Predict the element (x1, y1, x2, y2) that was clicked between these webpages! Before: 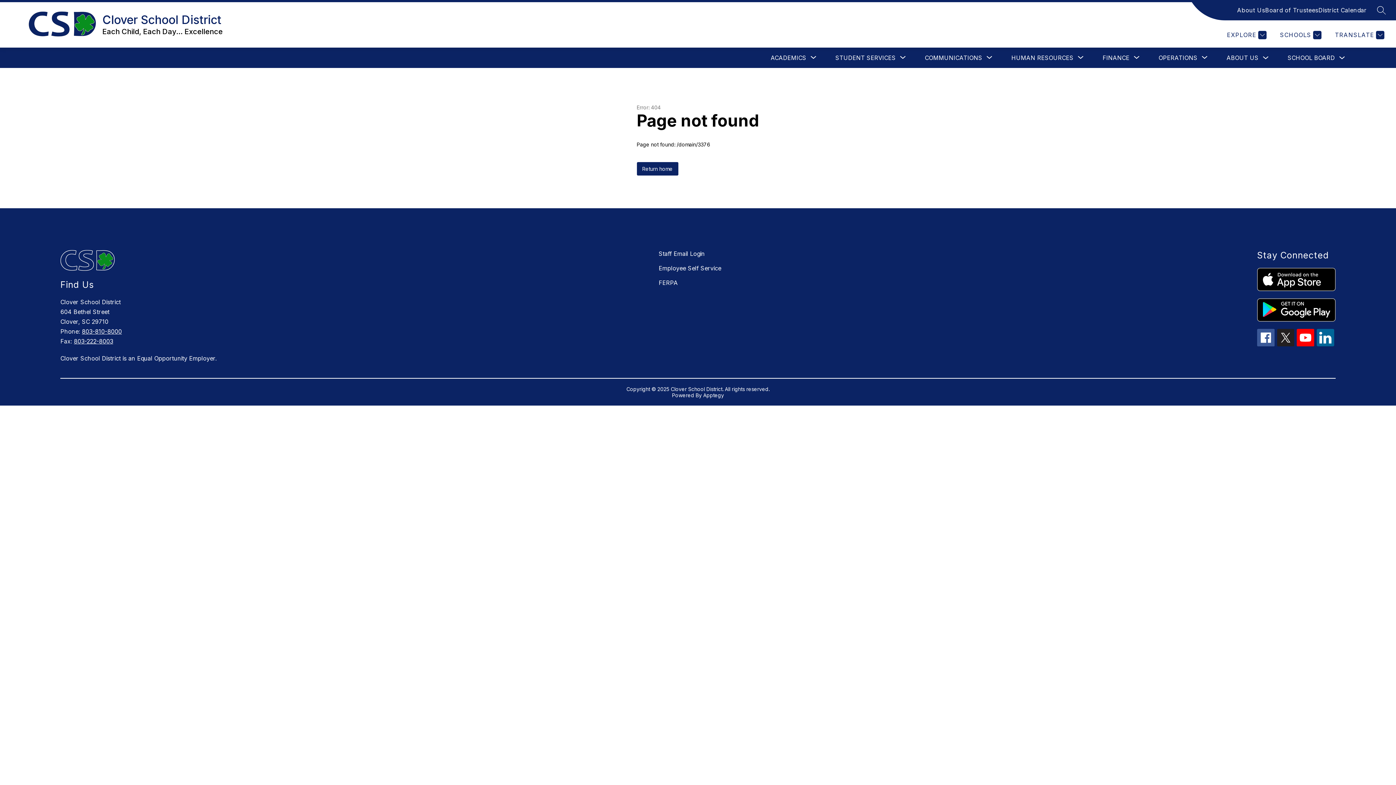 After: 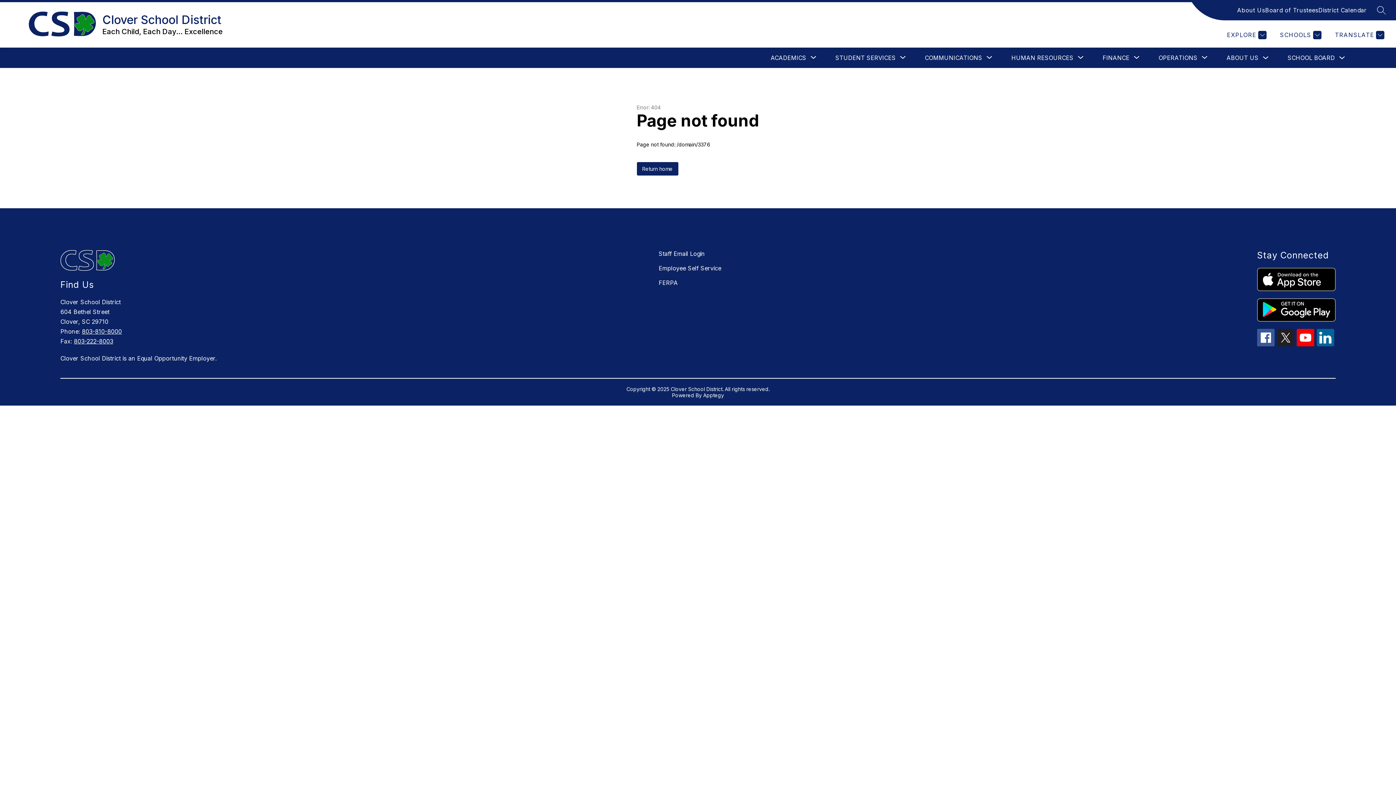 Action: bbox: (1277, 329, 1294, 346)